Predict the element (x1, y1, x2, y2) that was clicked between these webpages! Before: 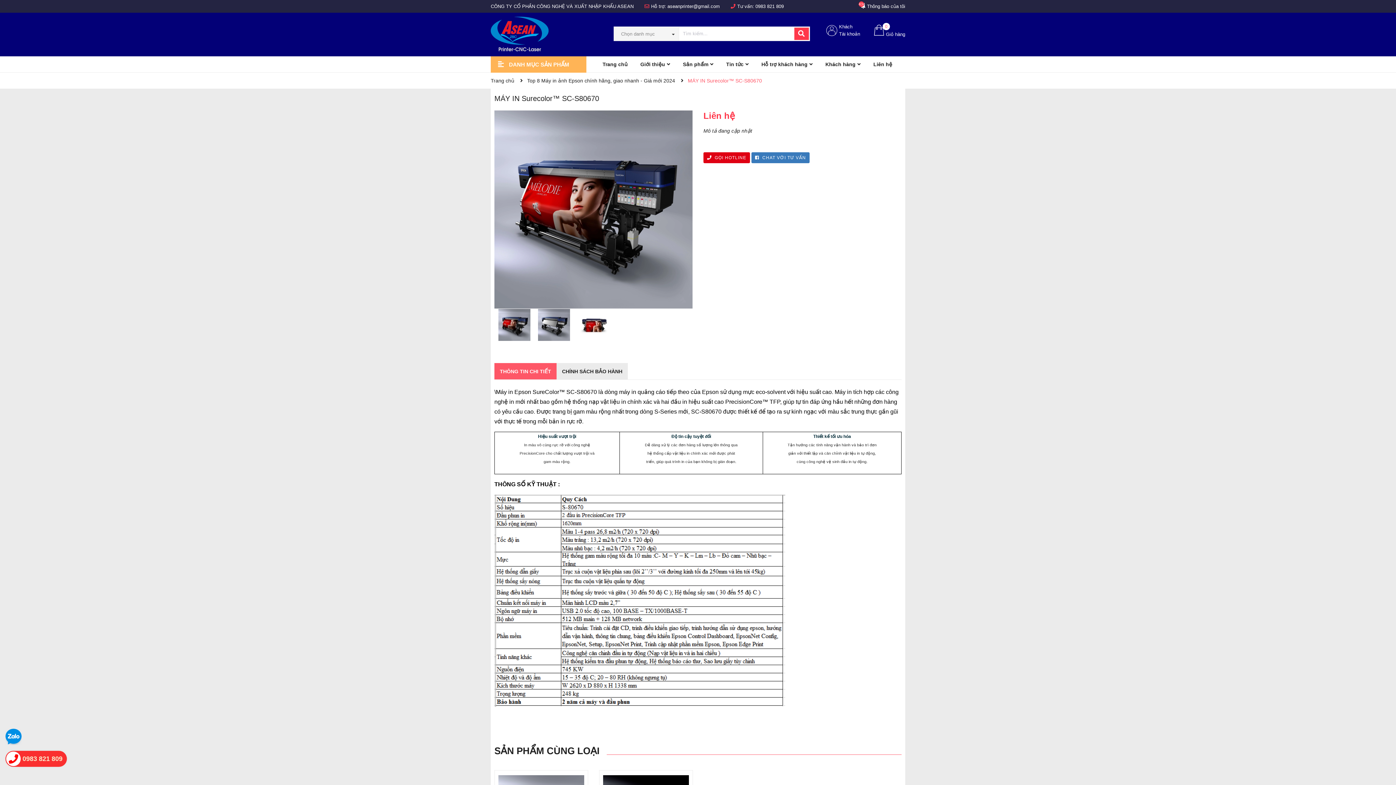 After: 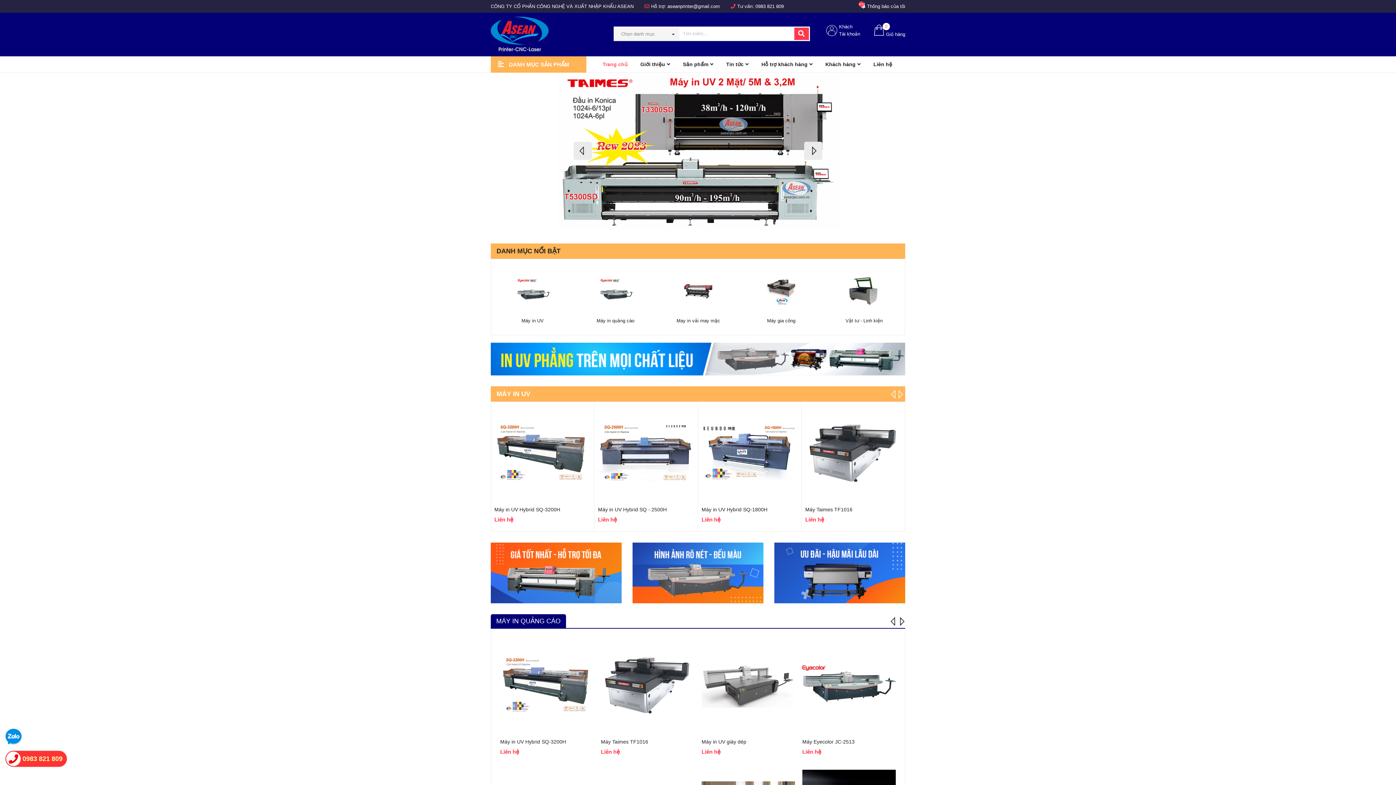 Action: bbox: (490, 77, 514, 83) label: Trang chủ